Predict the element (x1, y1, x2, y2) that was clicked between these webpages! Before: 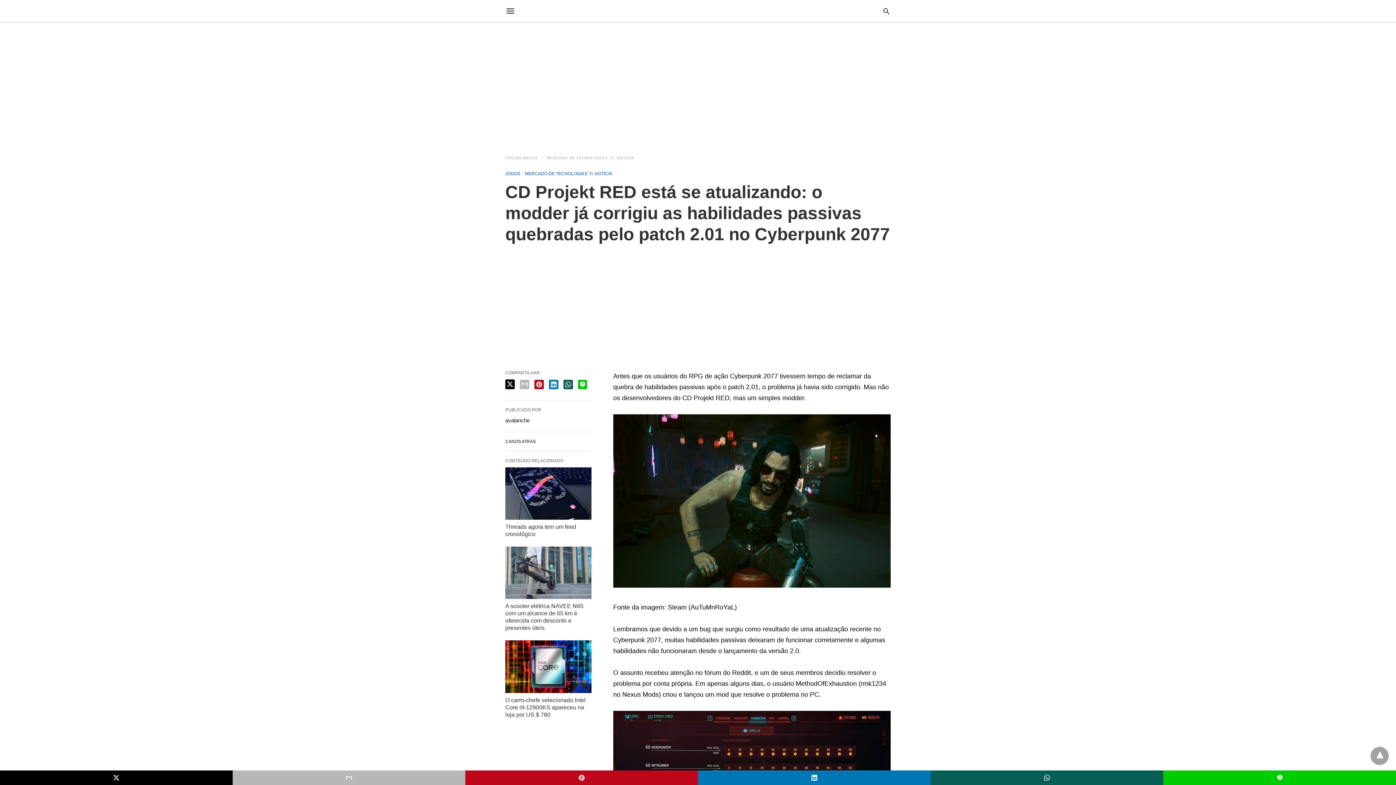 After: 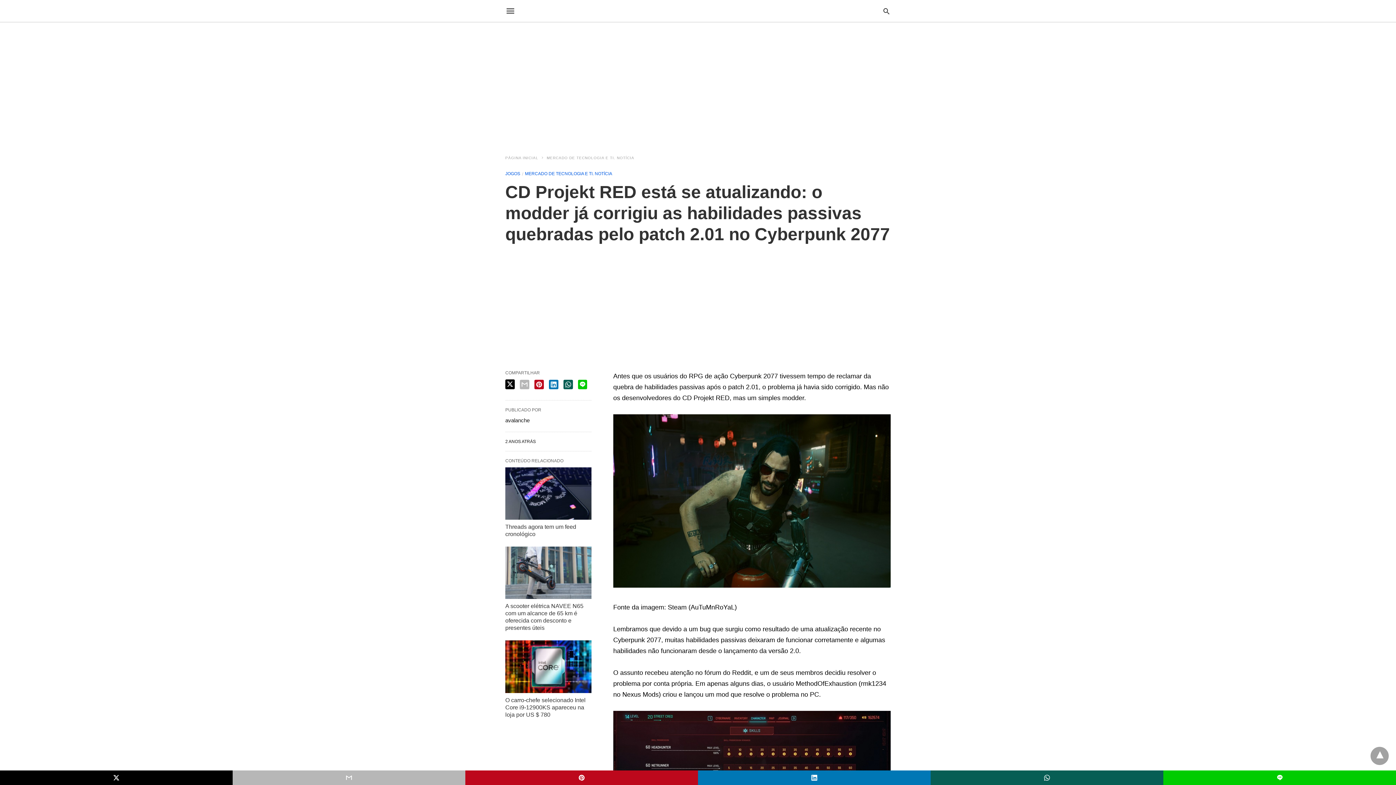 Action: bbox: (698, 770, 930, 785)